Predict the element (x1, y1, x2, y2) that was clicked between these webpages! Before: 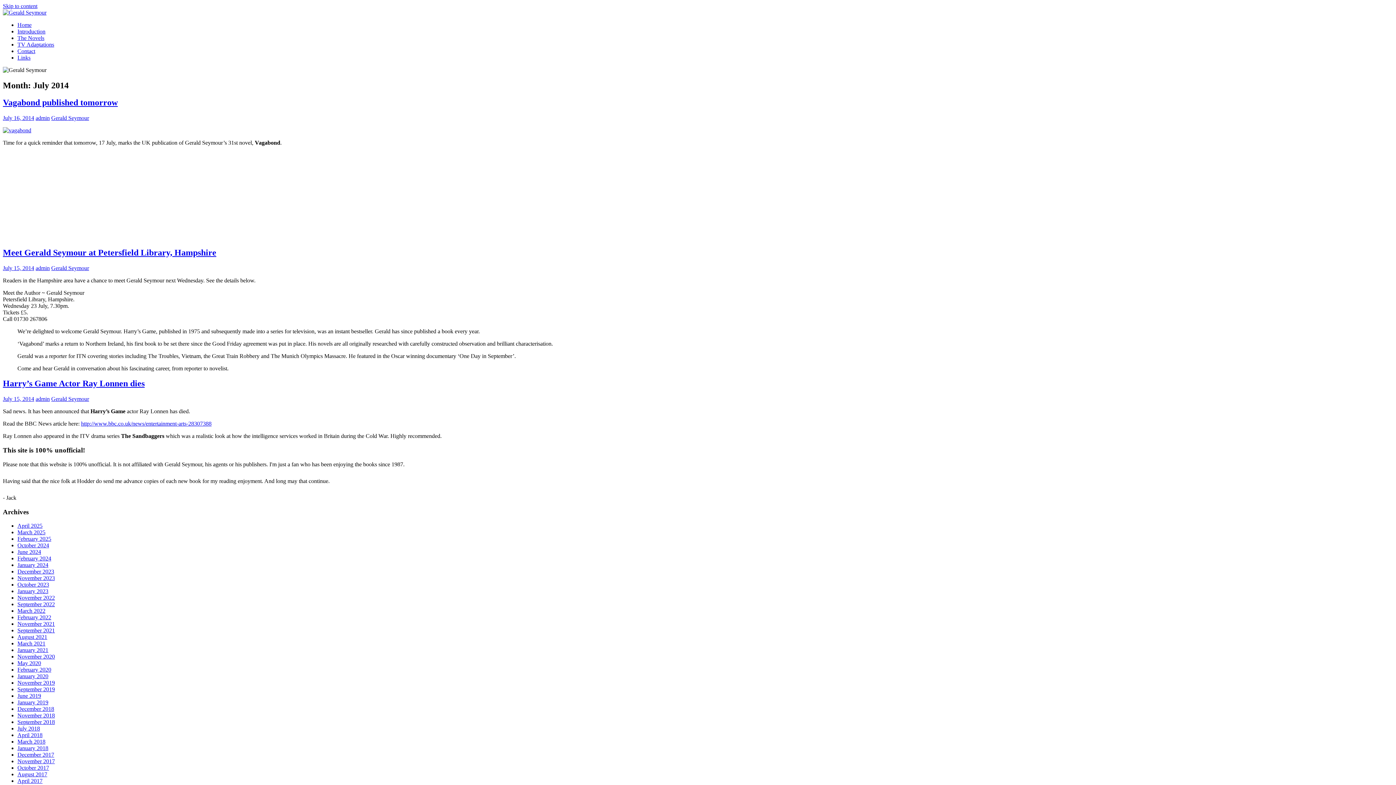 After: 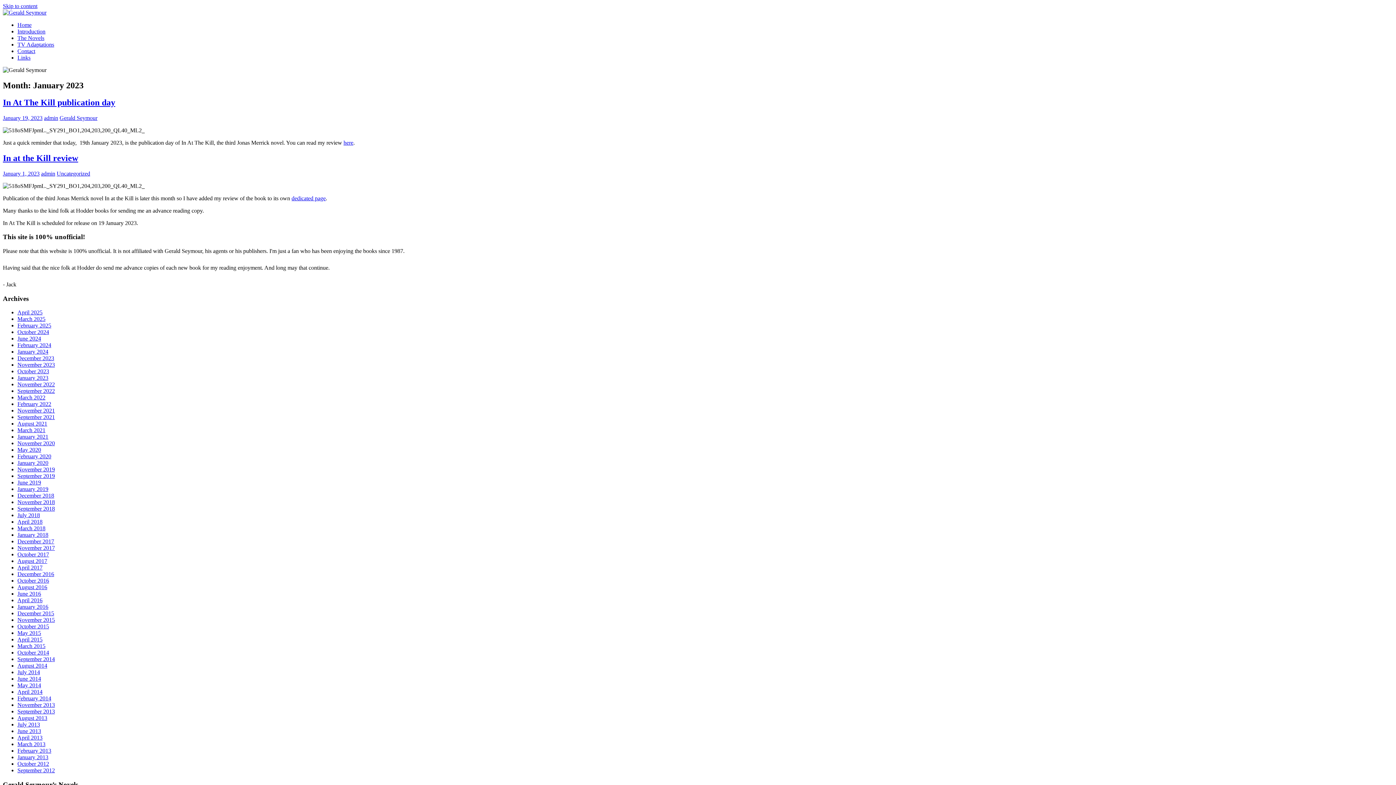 Action: label: January 2023 bbox: (17, 588, 48, 594)